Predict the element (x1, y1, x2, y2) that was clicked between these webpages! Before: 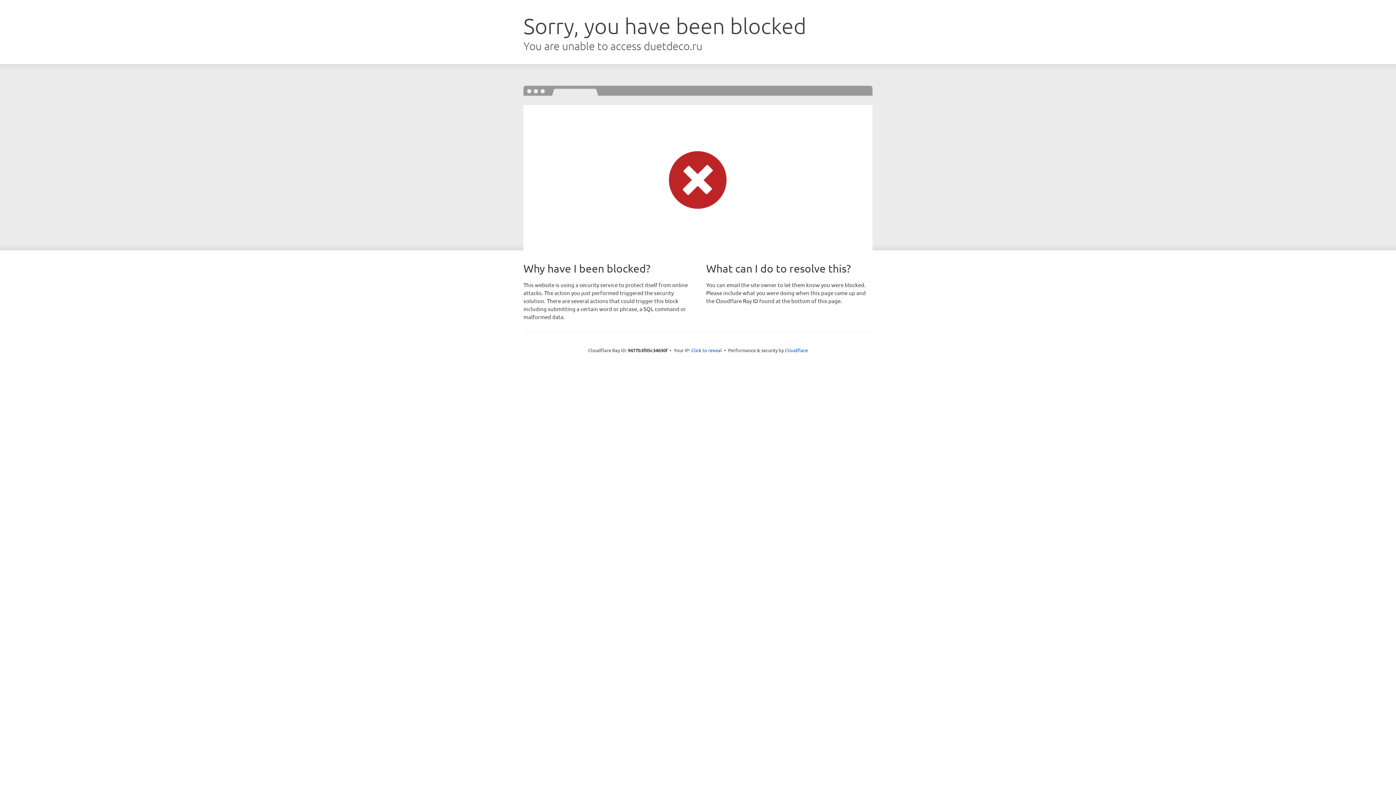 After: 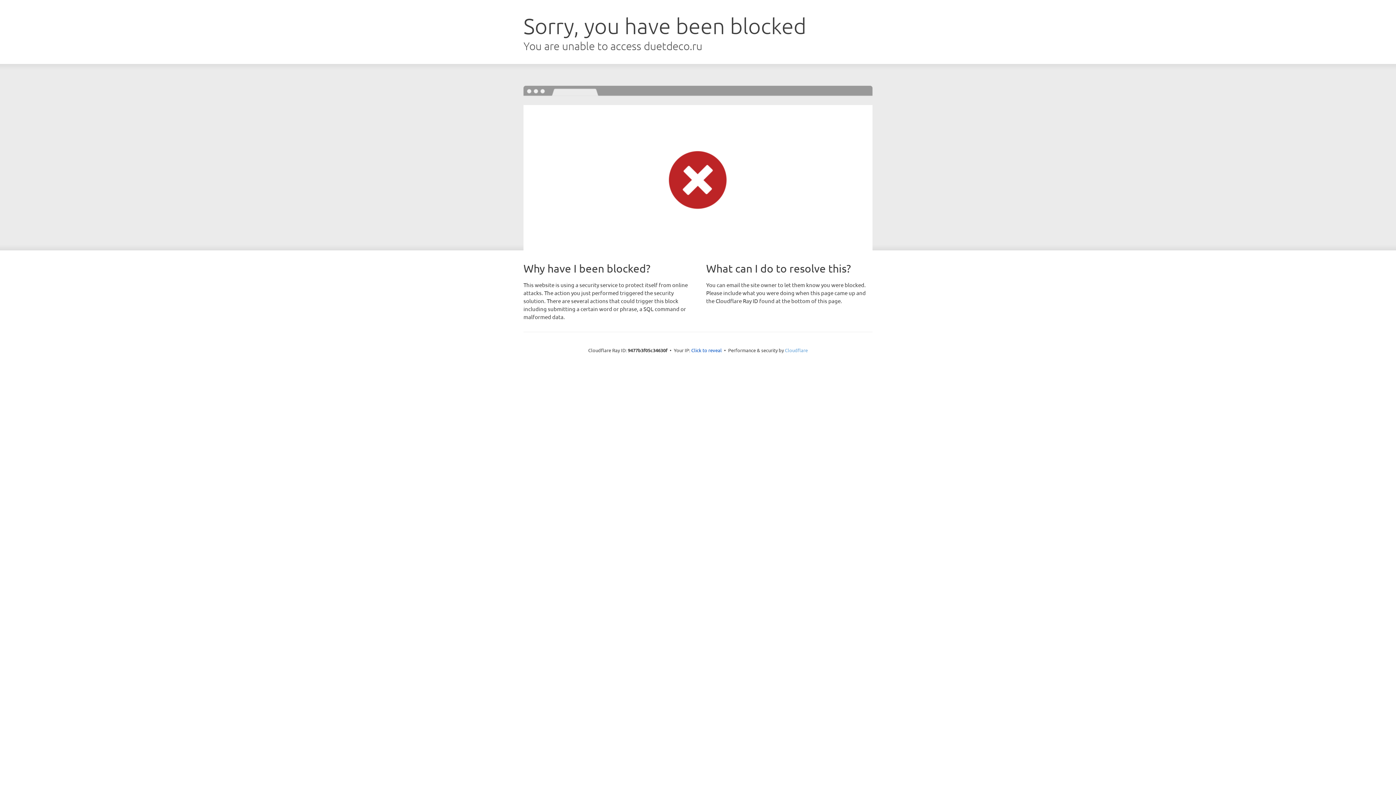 Action: bbox: (785, 347, 808, 353) label: Cloudflare